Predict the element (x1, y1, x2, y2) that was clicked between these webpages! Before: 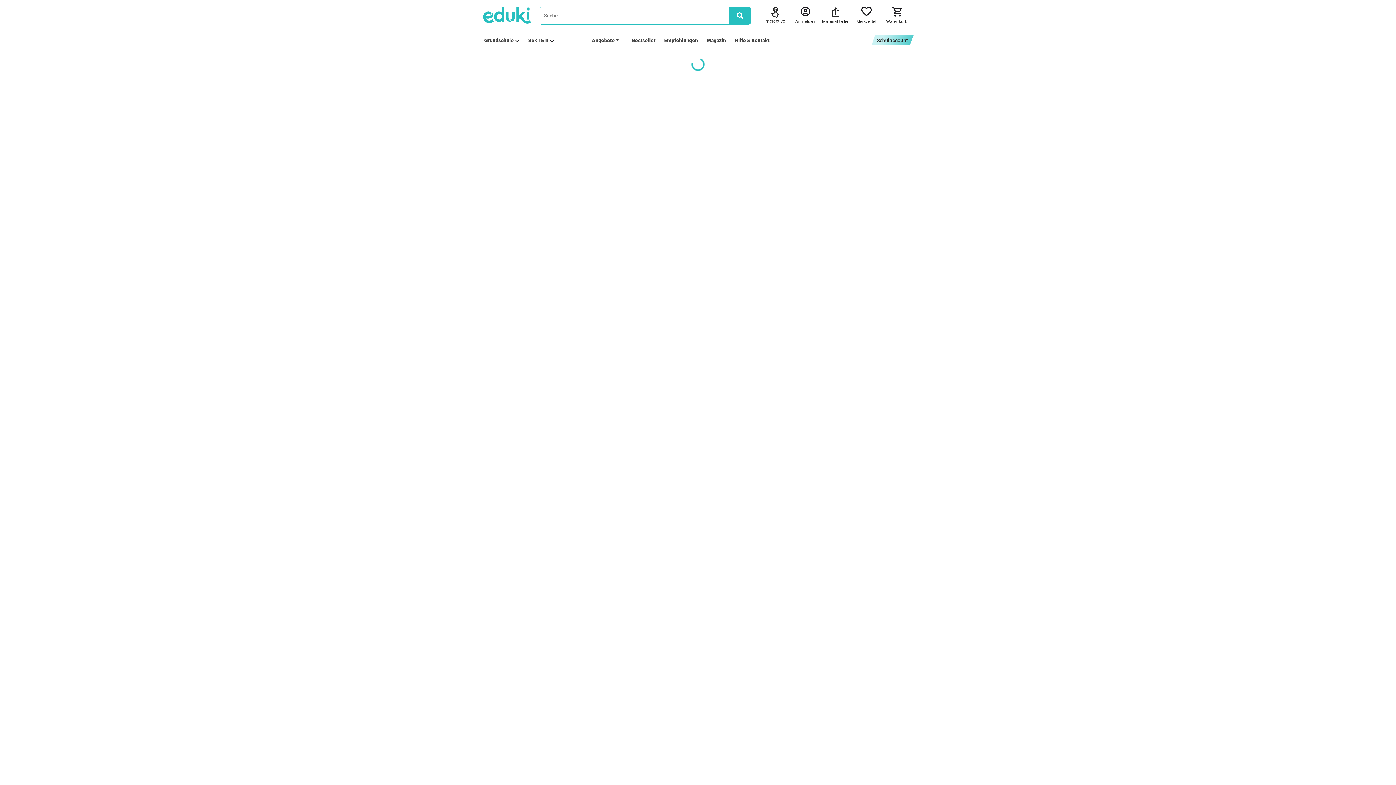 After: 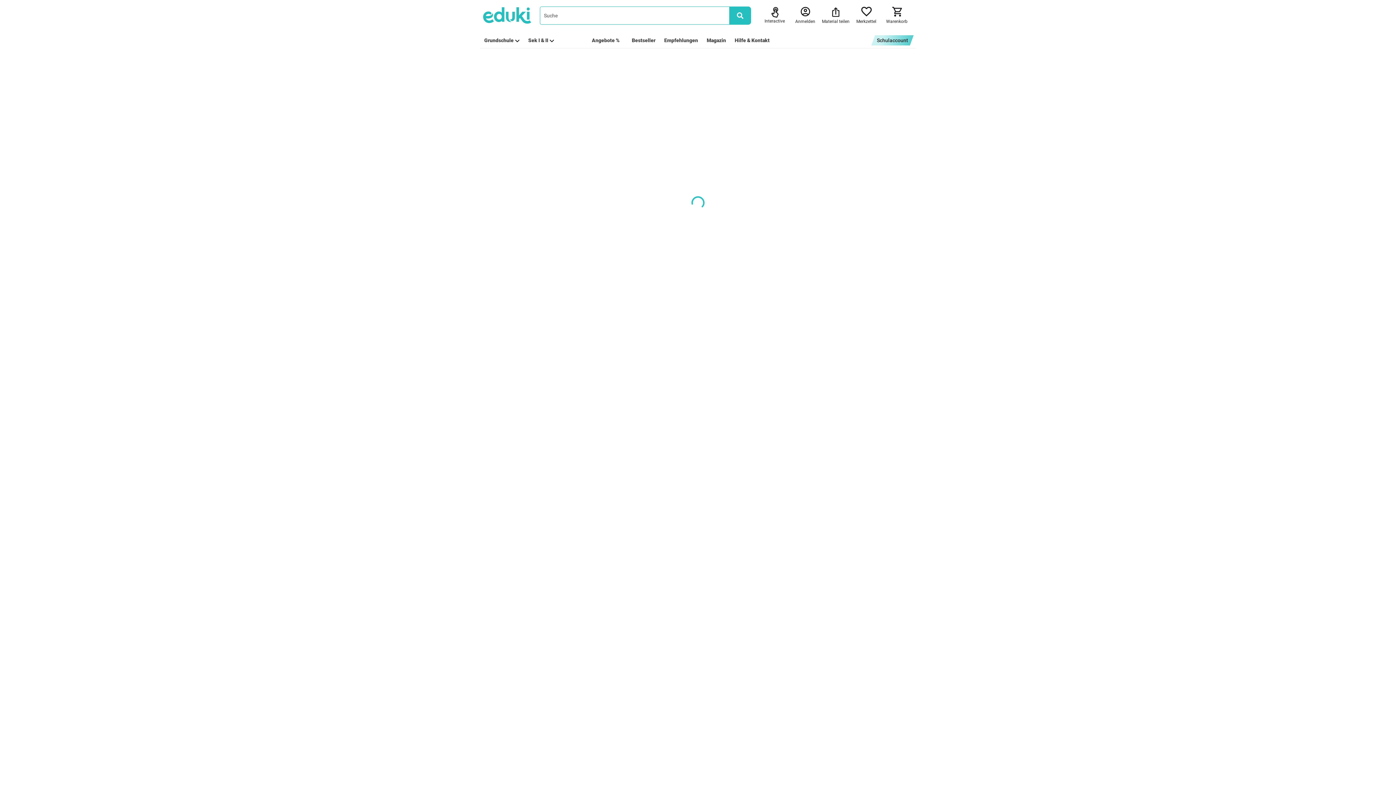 Action: bbox: (484, 4, 531, 26)